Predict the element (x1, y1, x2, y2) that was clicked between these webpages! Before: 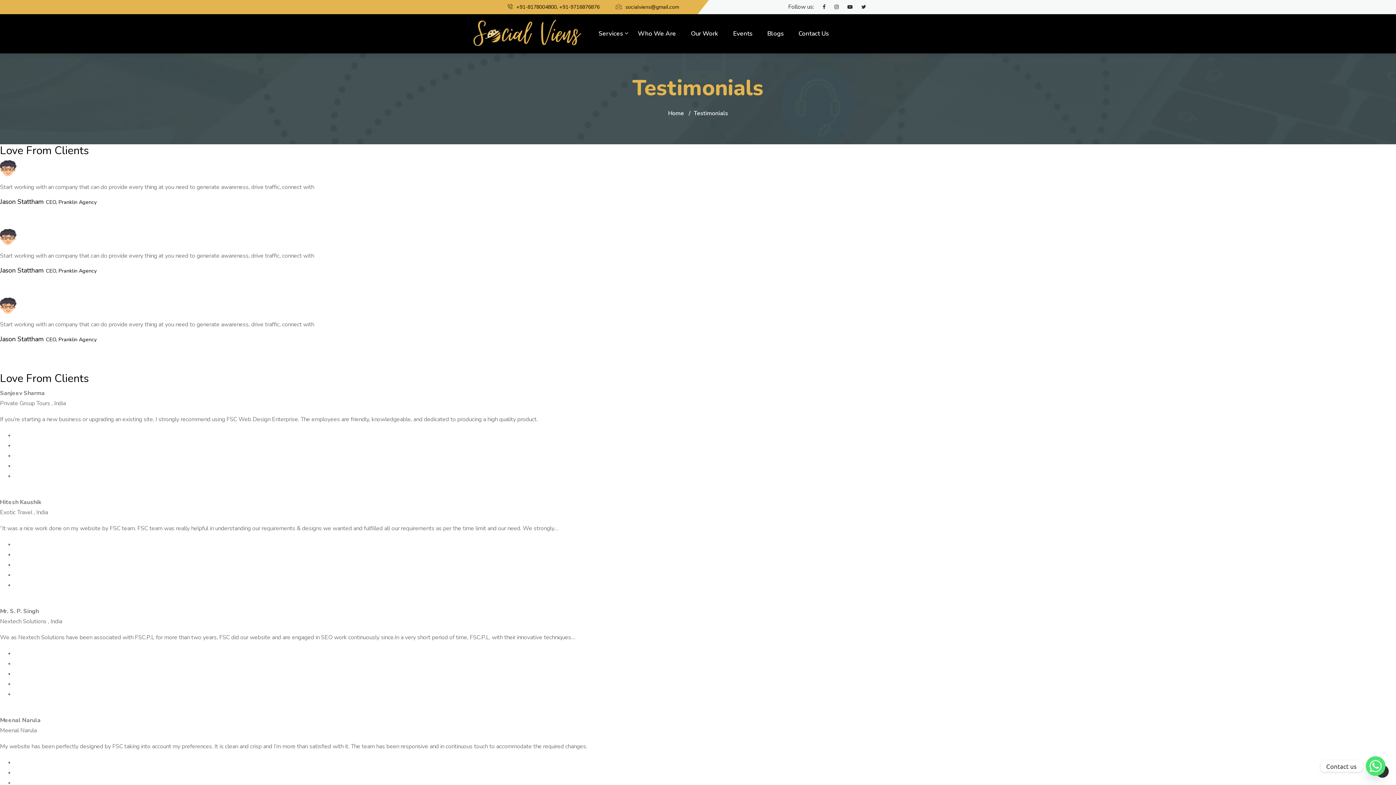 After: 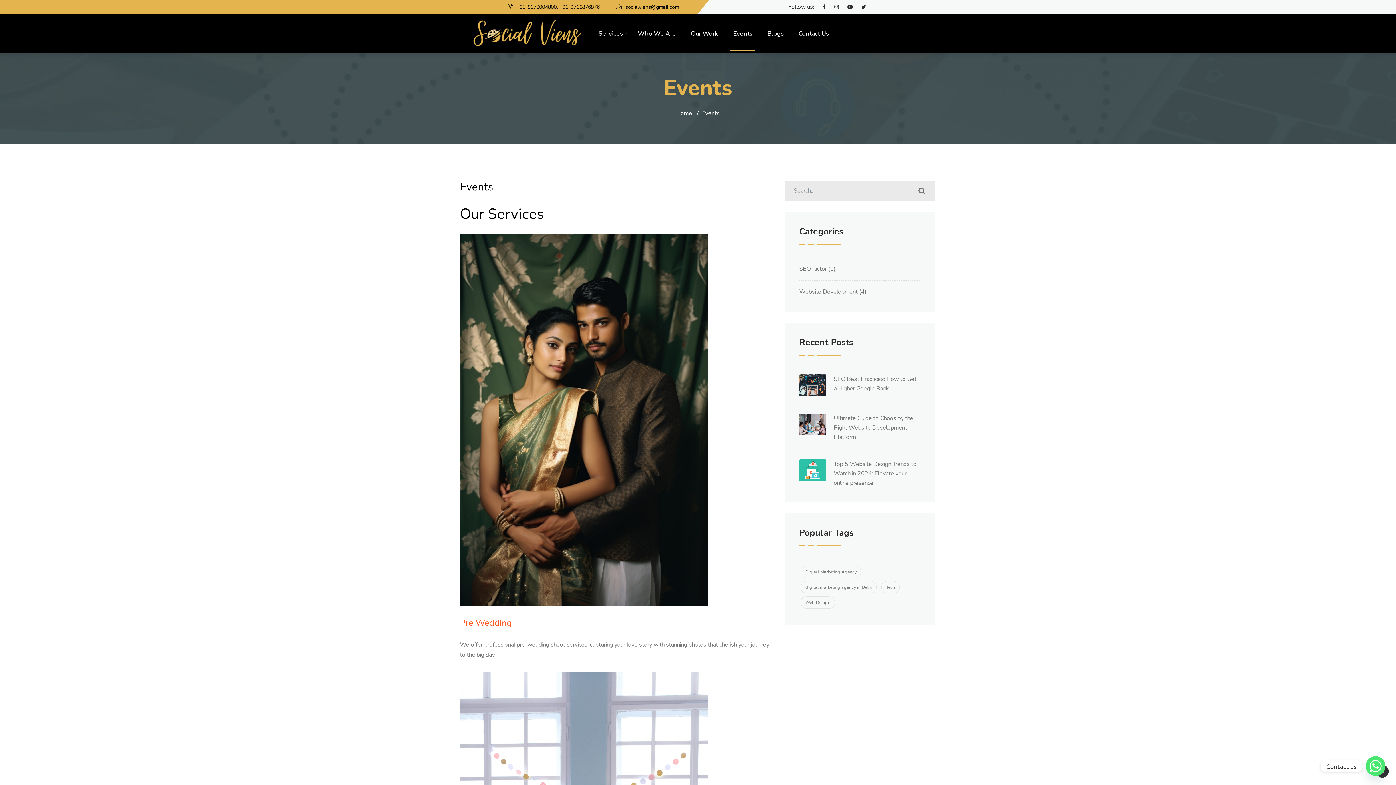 Action: label: Events bbox: (730, 16, 755, 51)